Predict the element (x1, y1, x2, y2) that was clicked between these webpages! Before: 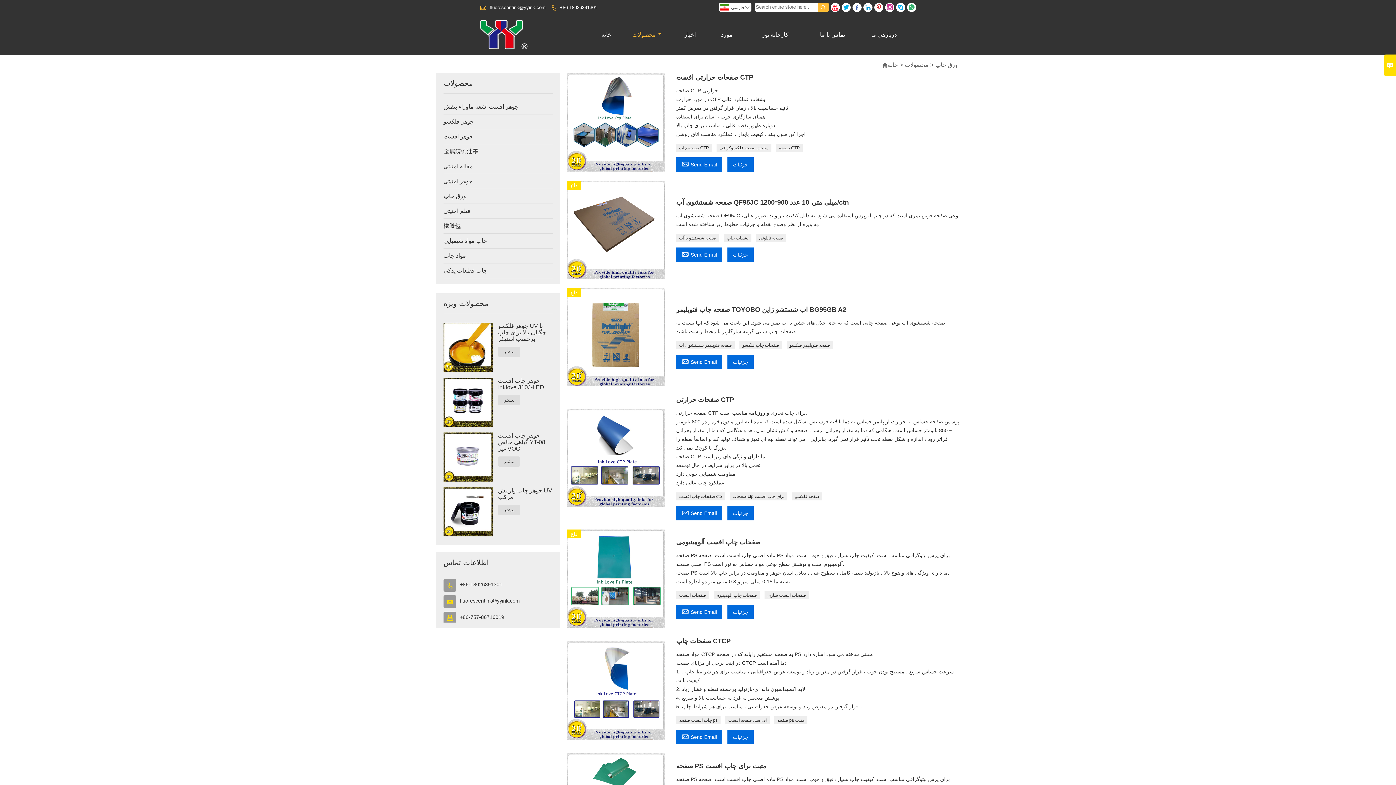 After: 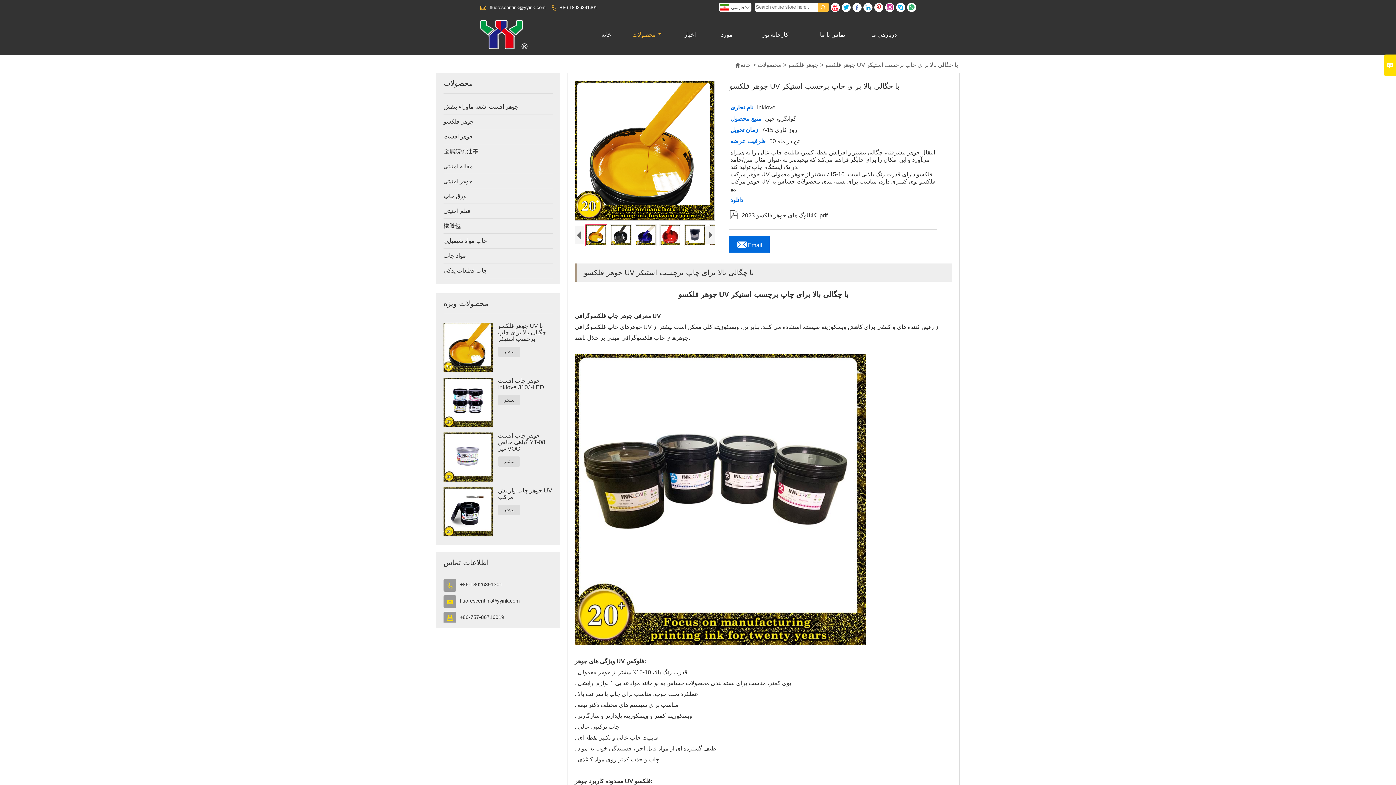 Action: label: بیشتر bbox: (498, 346, 520, 356)